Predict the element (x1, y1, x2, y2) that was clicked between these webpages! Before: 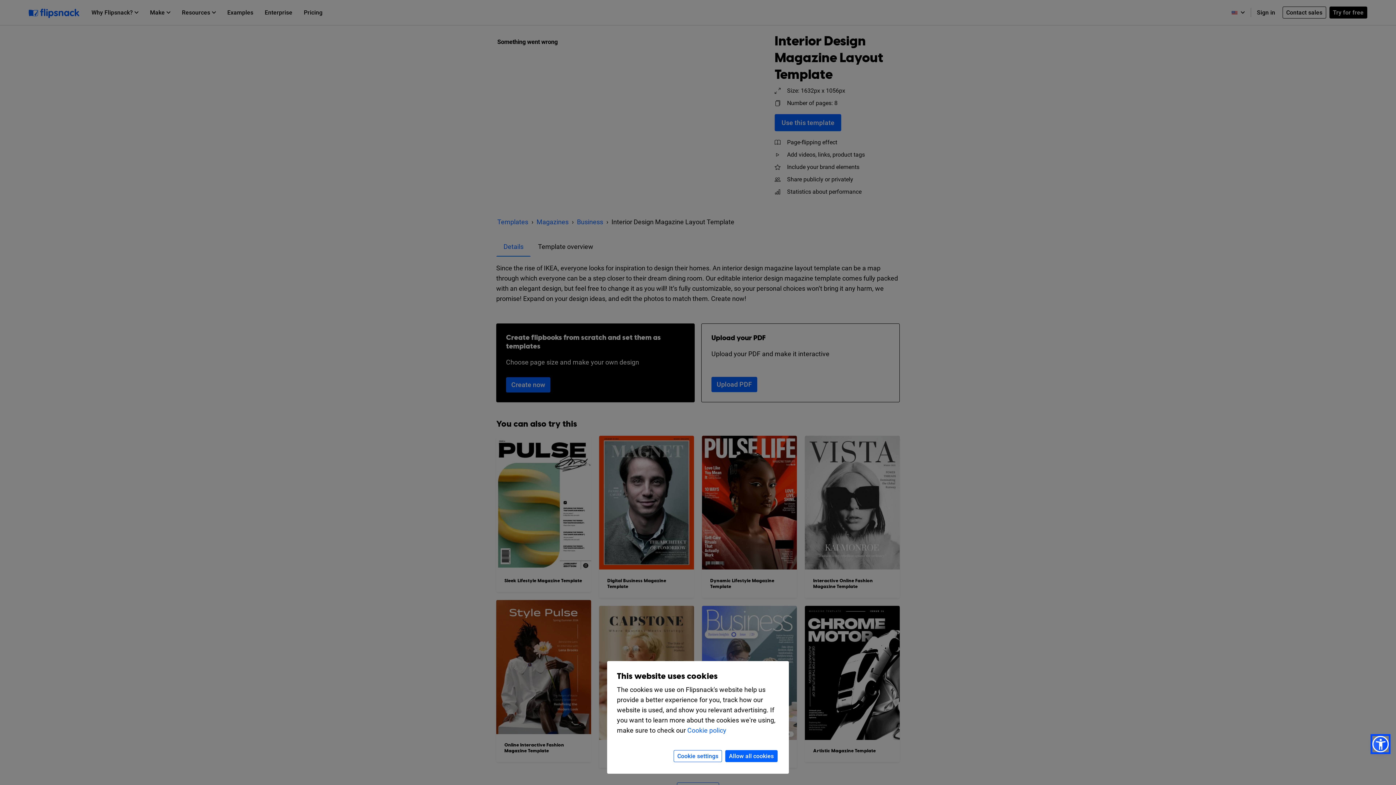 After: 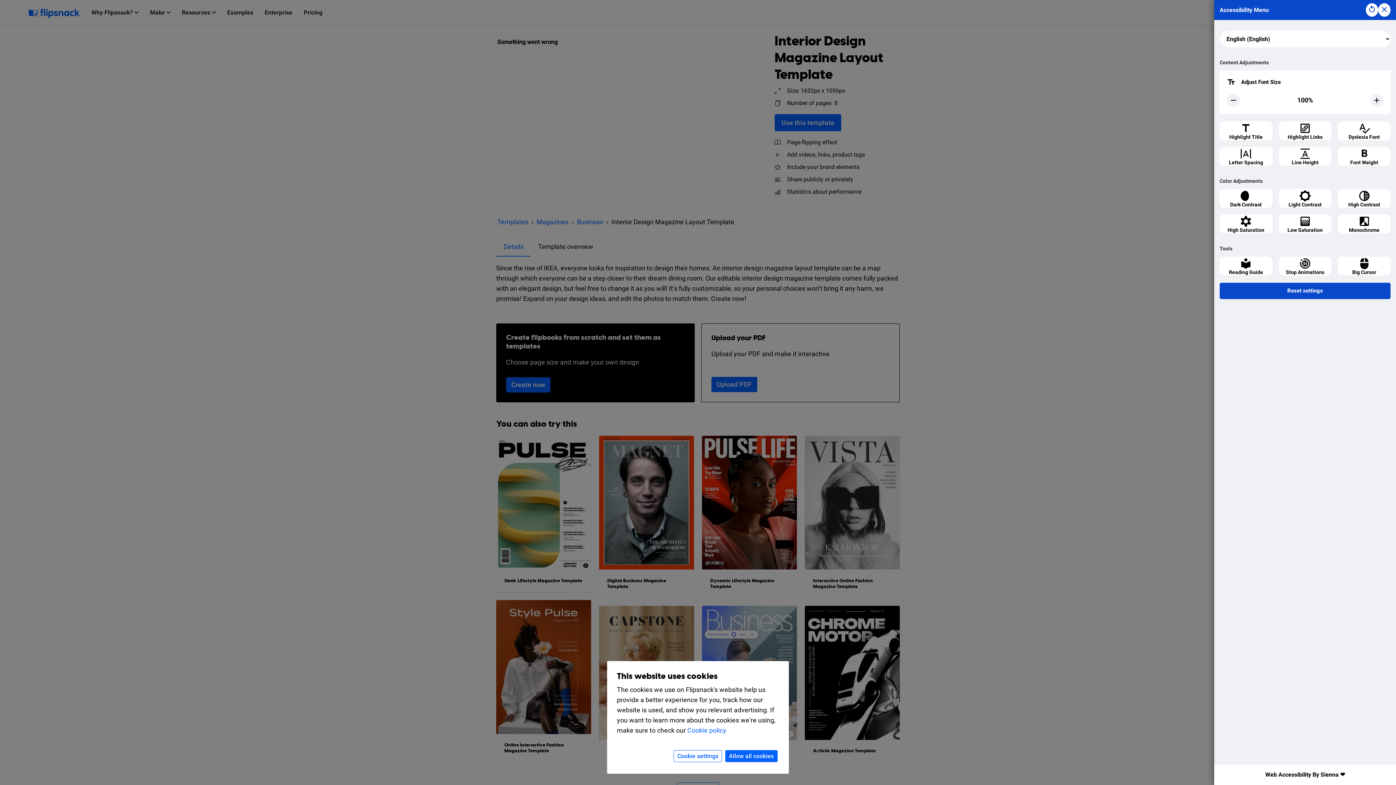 Action: bbox: (1372, 736, 1389, 752)